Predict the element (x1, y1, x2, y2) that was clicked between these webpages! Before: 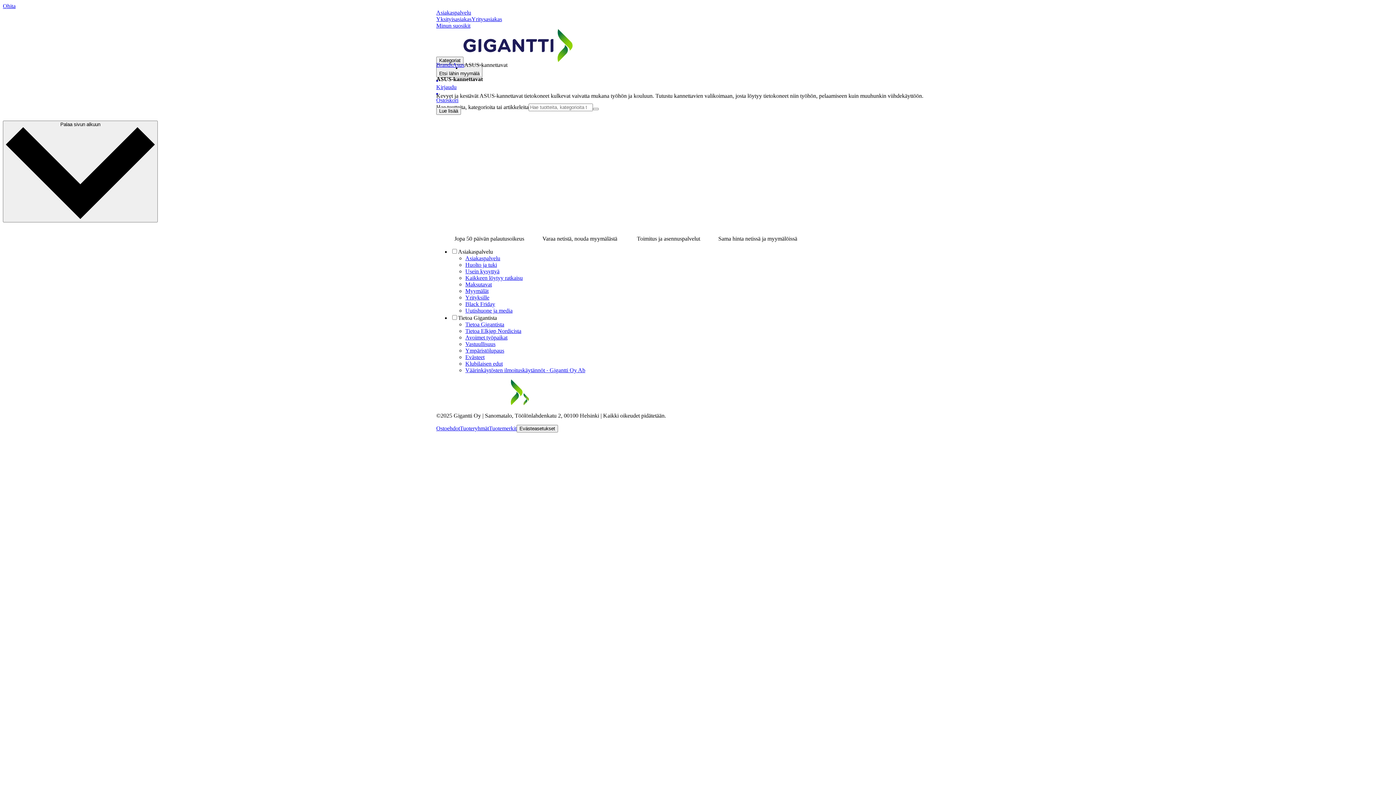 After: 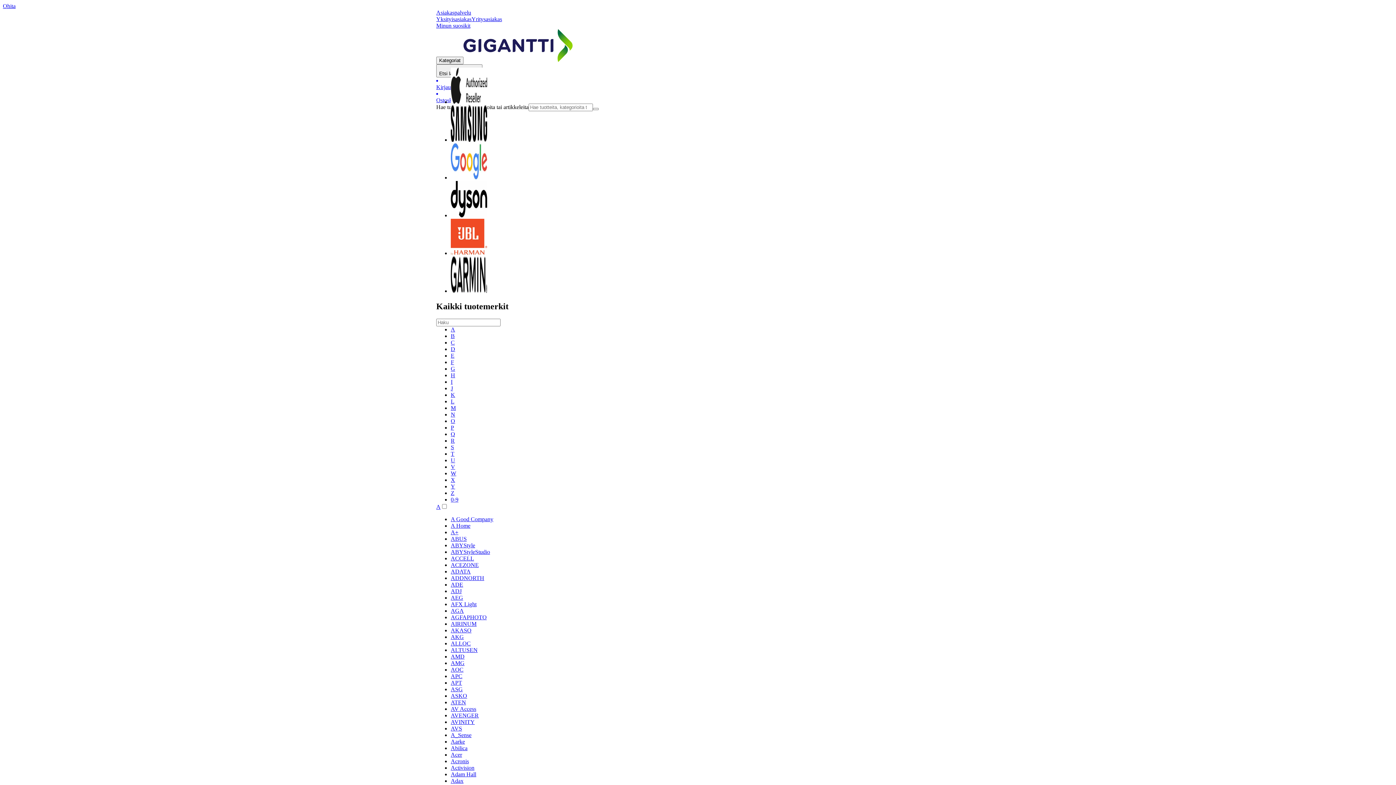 Action: bbox: (489, 425, 516, 431) label: Tuotemerkit